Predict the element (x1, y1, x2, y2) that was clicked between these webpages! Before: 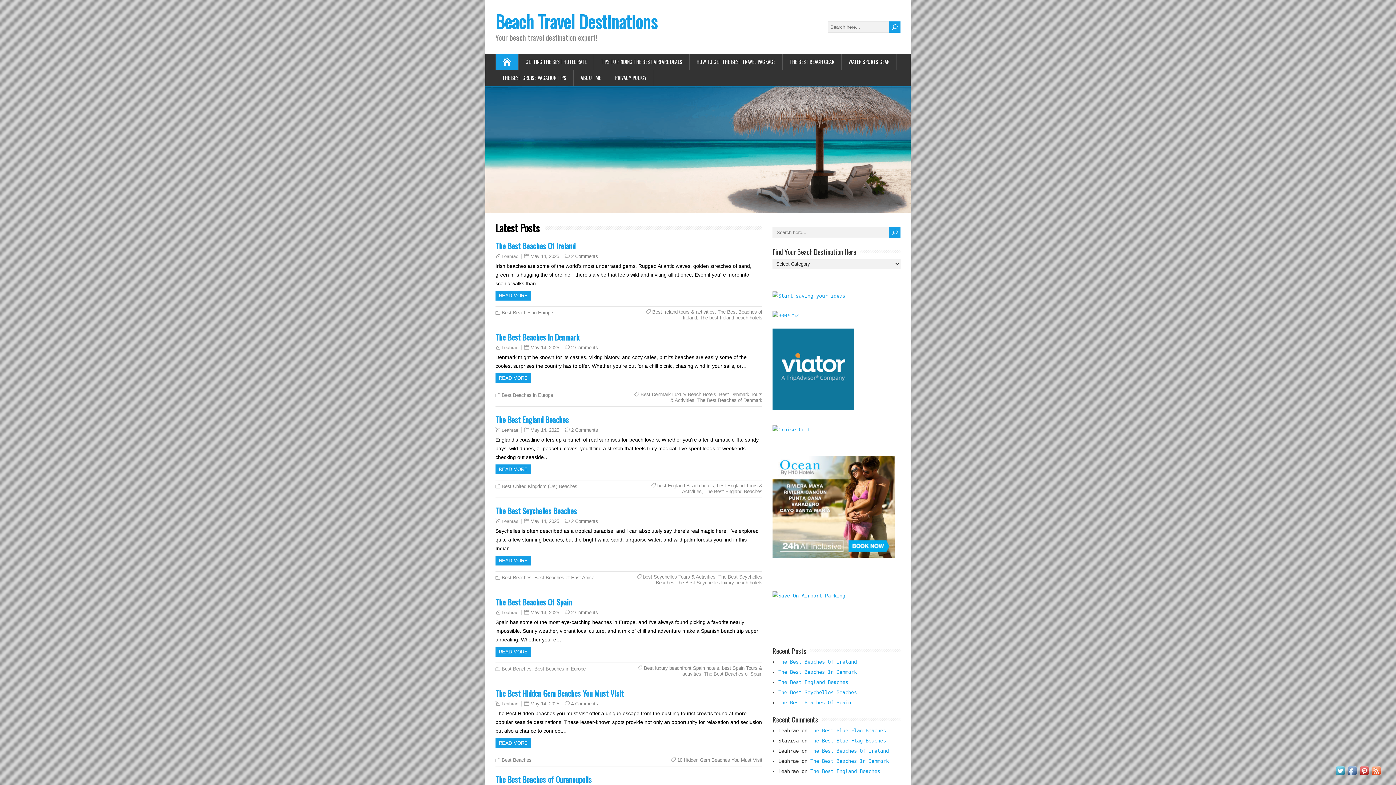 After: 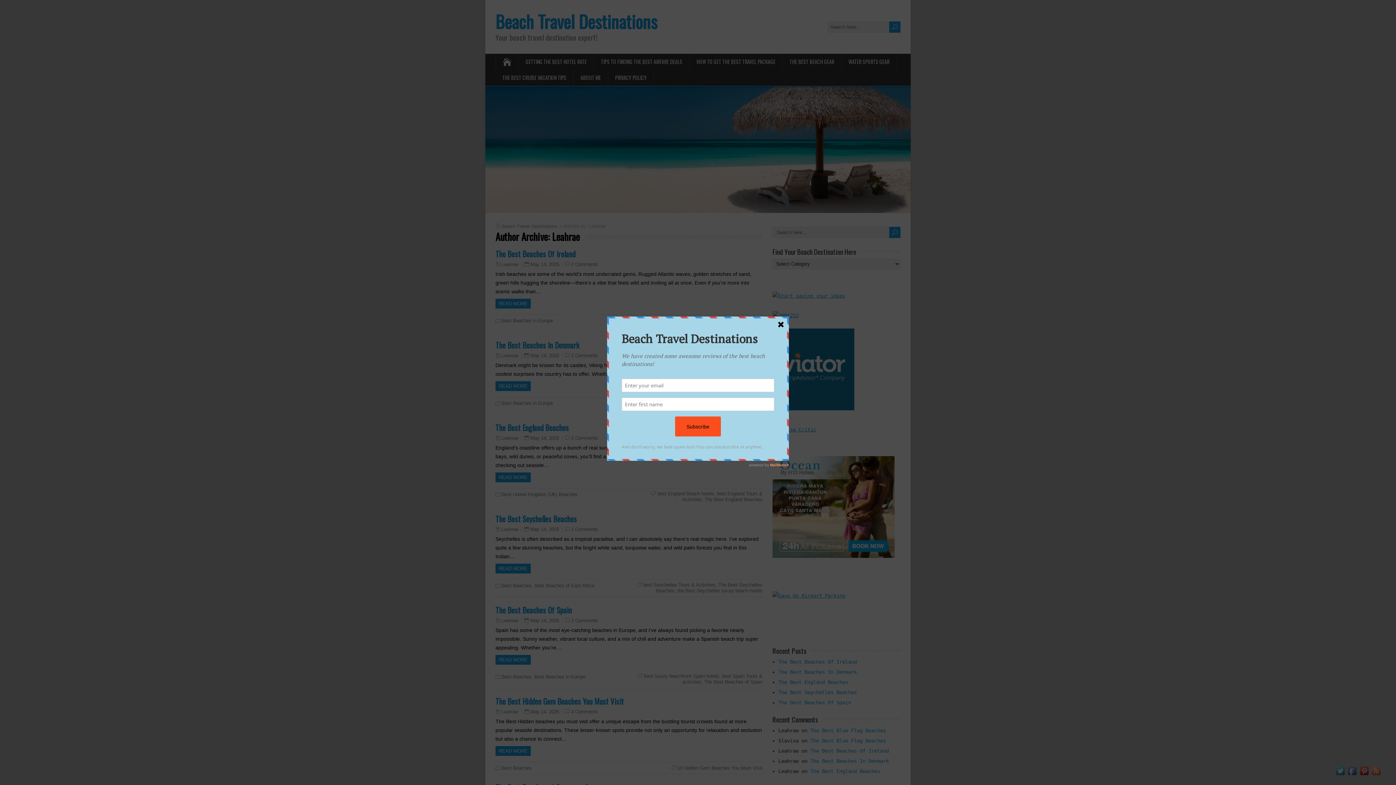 Action: bbox: (501, 427, 518, 432) label: Leahrae